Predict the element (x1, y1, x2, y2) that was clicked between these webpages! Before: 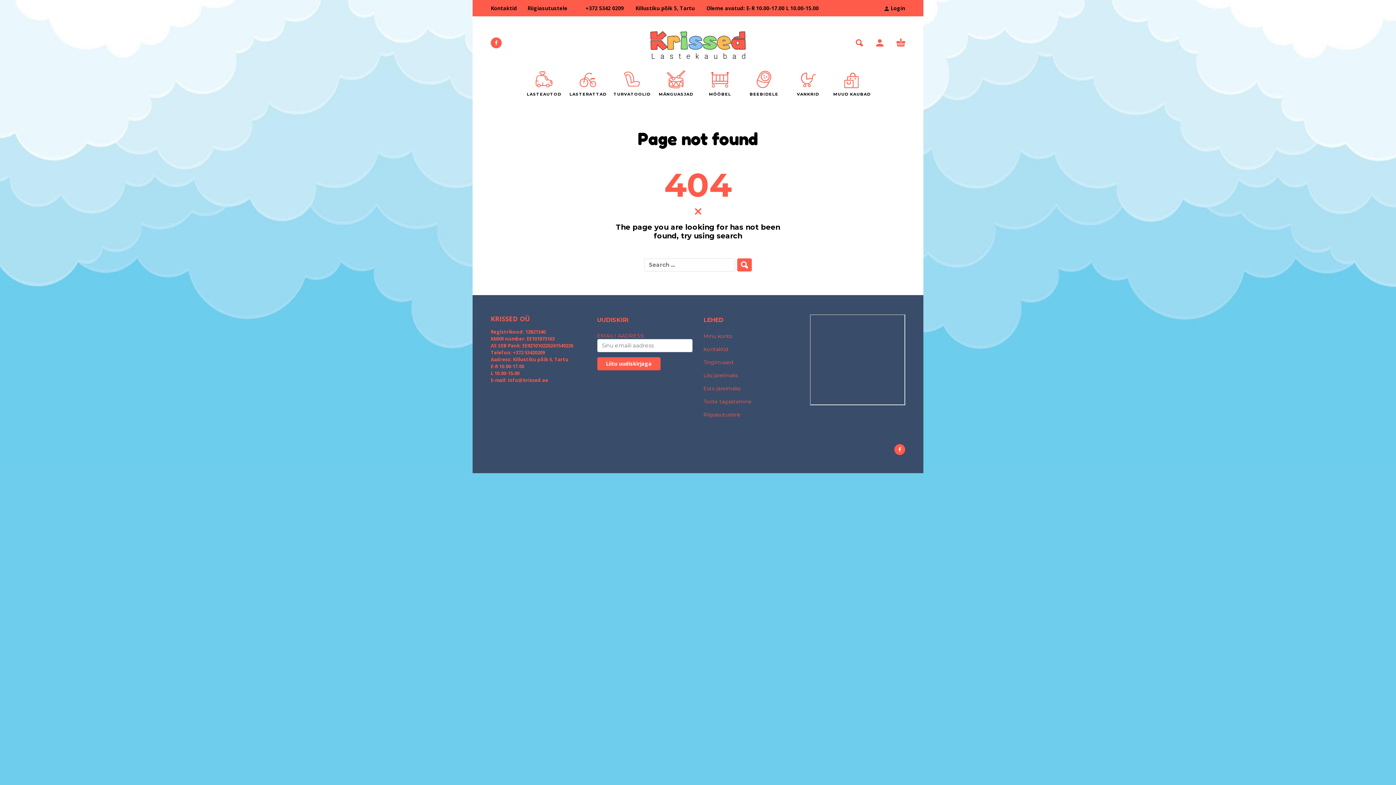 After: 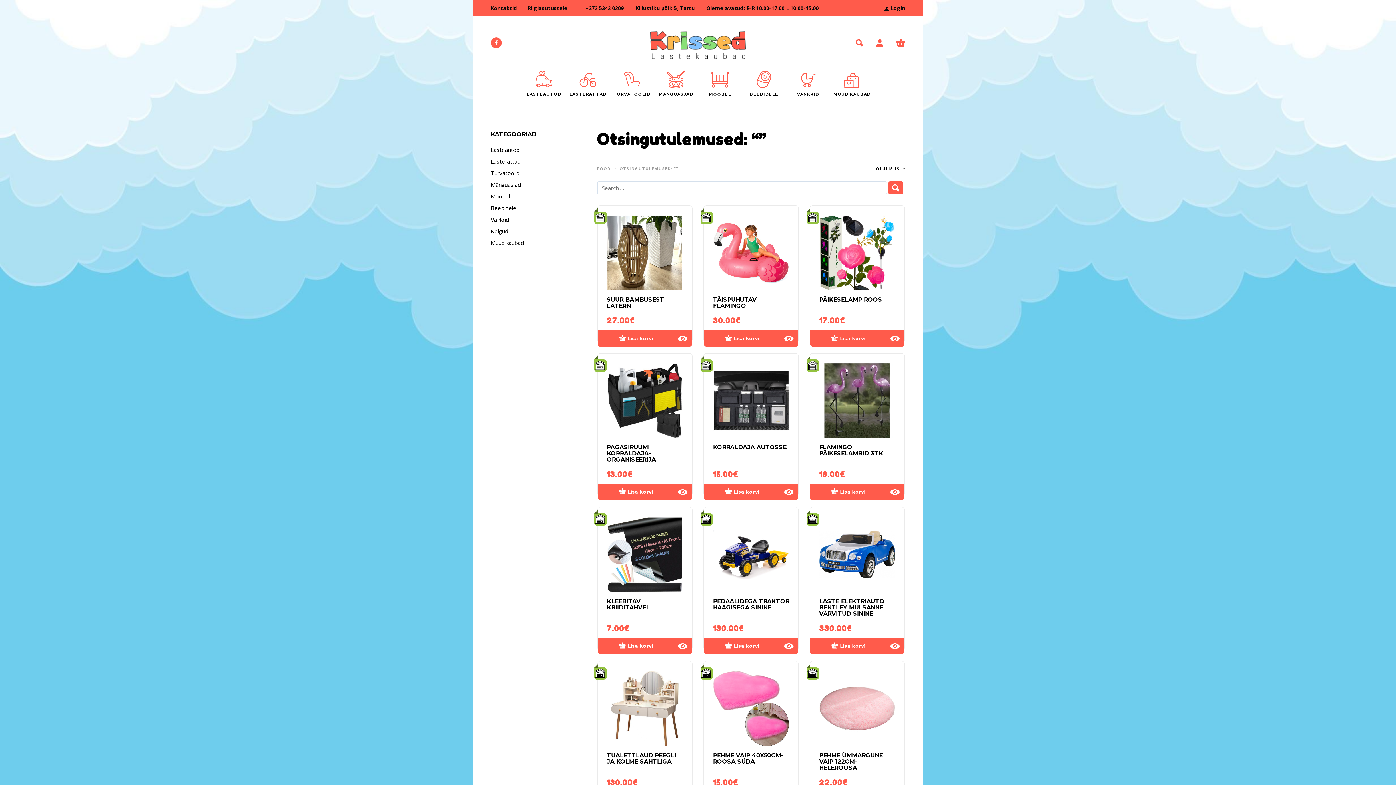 Action: bbox: (737, 258, 752, 271)